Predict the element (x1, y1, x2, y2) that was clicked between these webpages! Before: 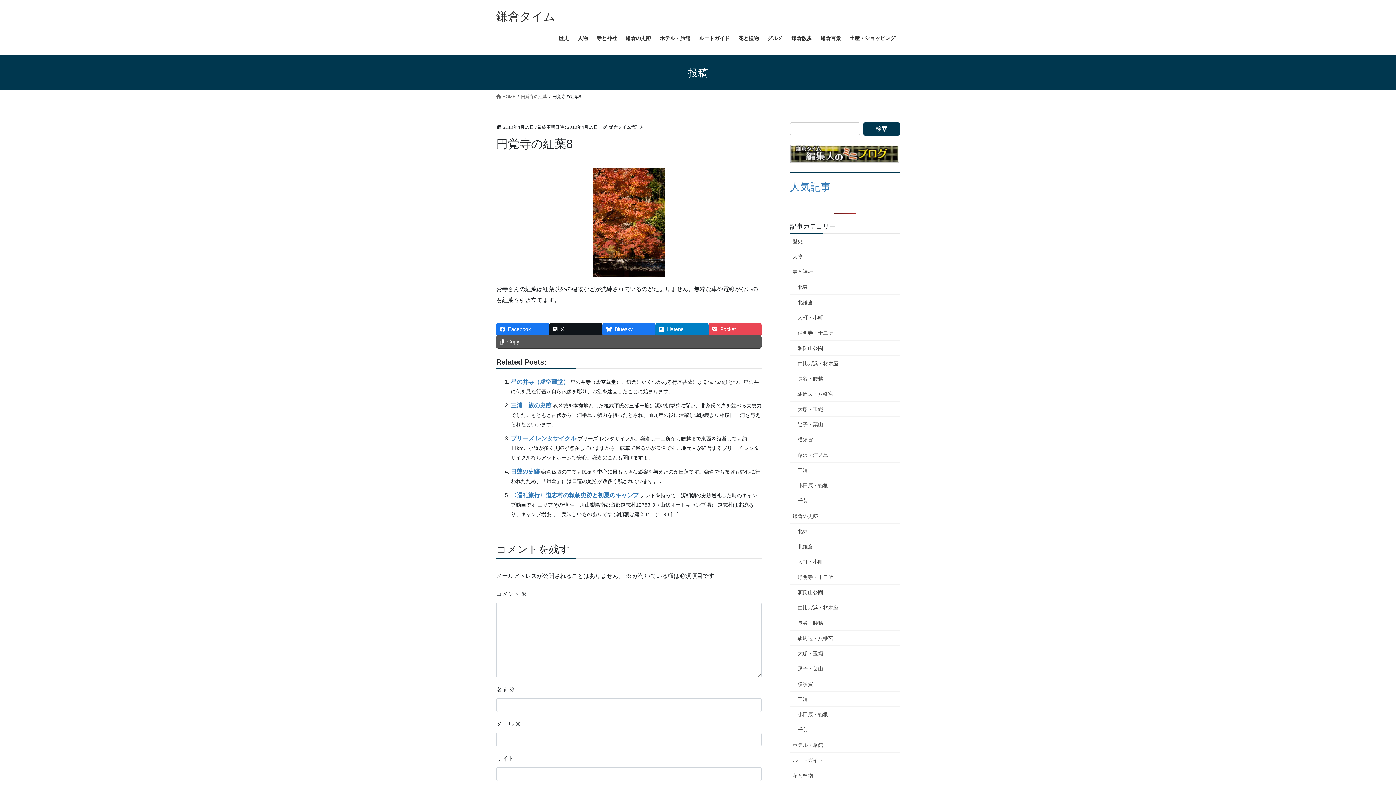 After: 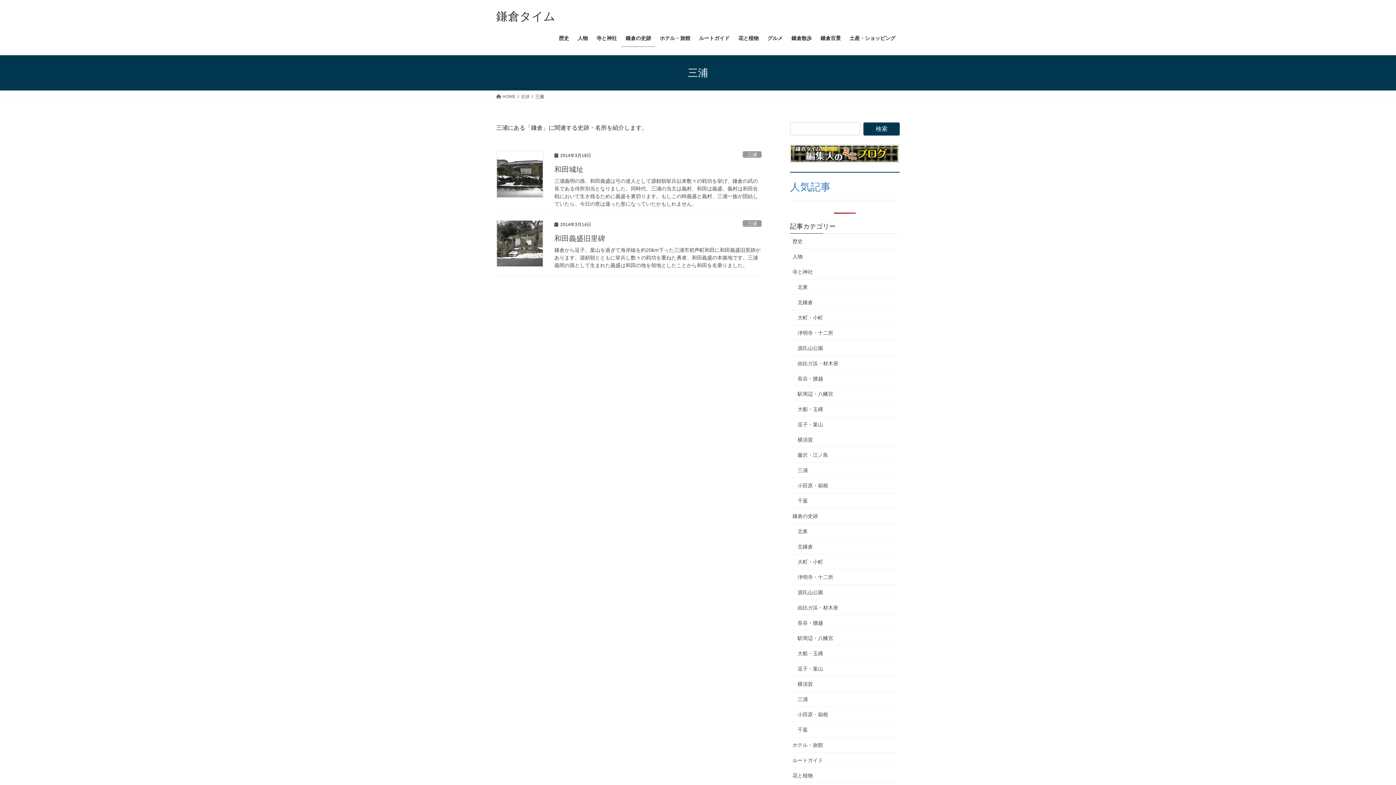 Action: label: 三浦 bbox: (790, 691, 900, 707)